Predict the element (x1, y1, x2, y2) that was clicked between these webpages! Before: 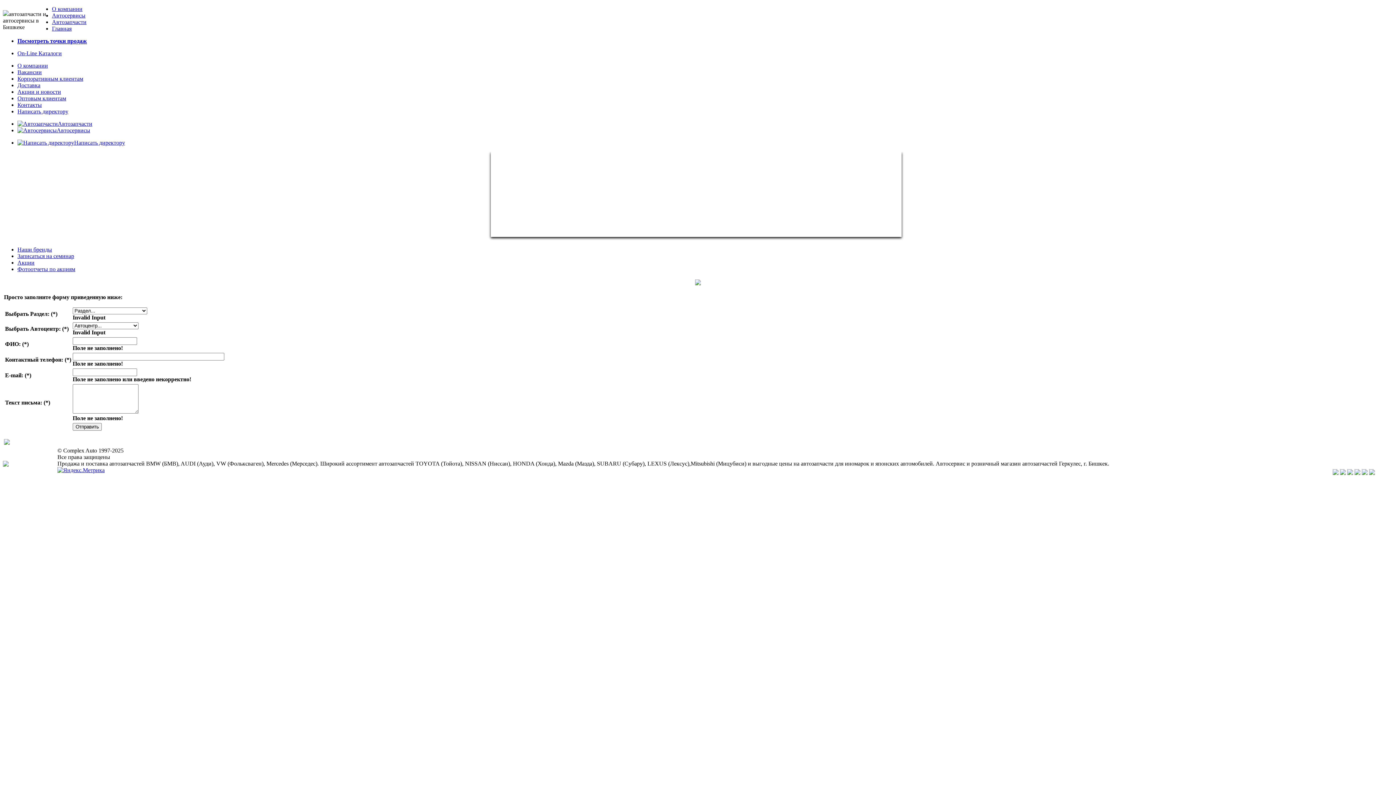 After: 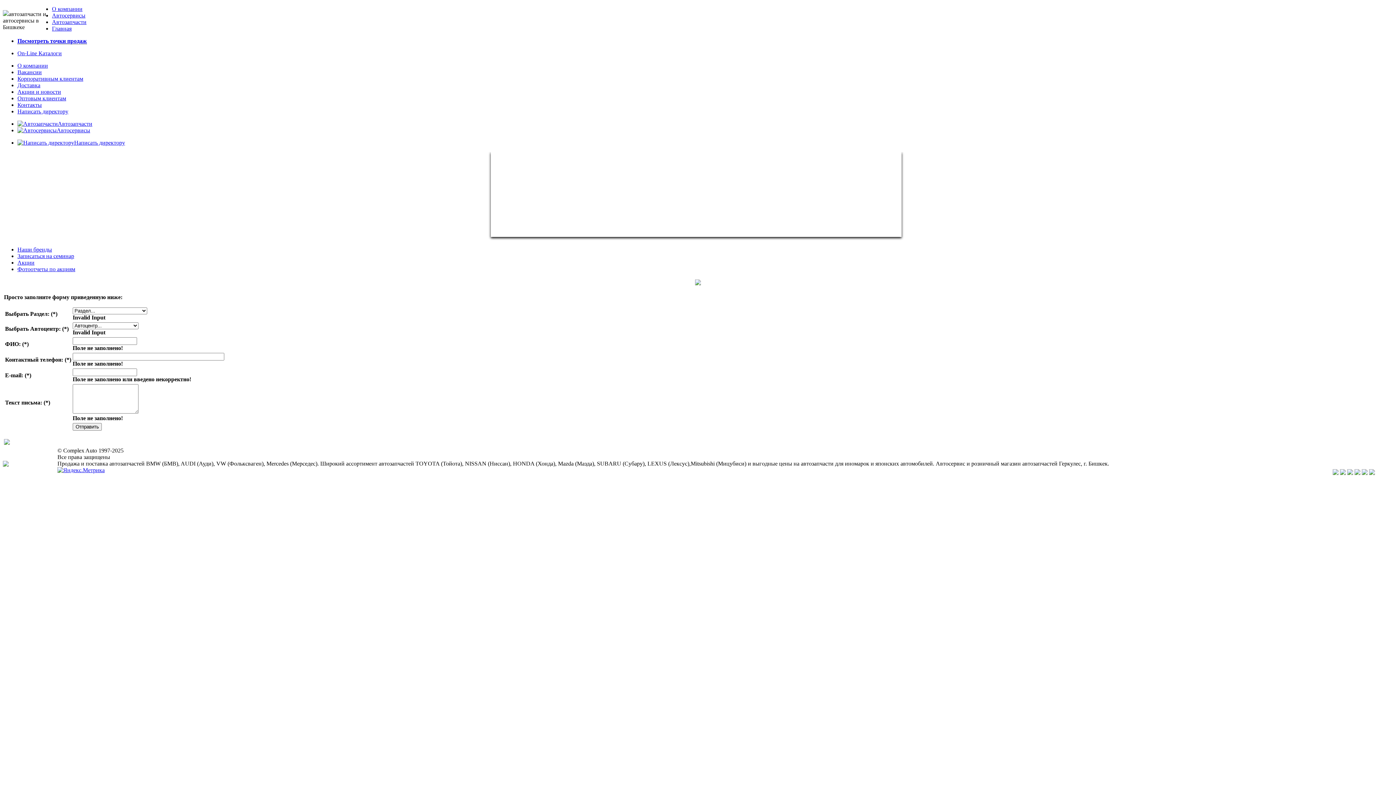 Action: bbox: (1333, 470, 1338, 476)